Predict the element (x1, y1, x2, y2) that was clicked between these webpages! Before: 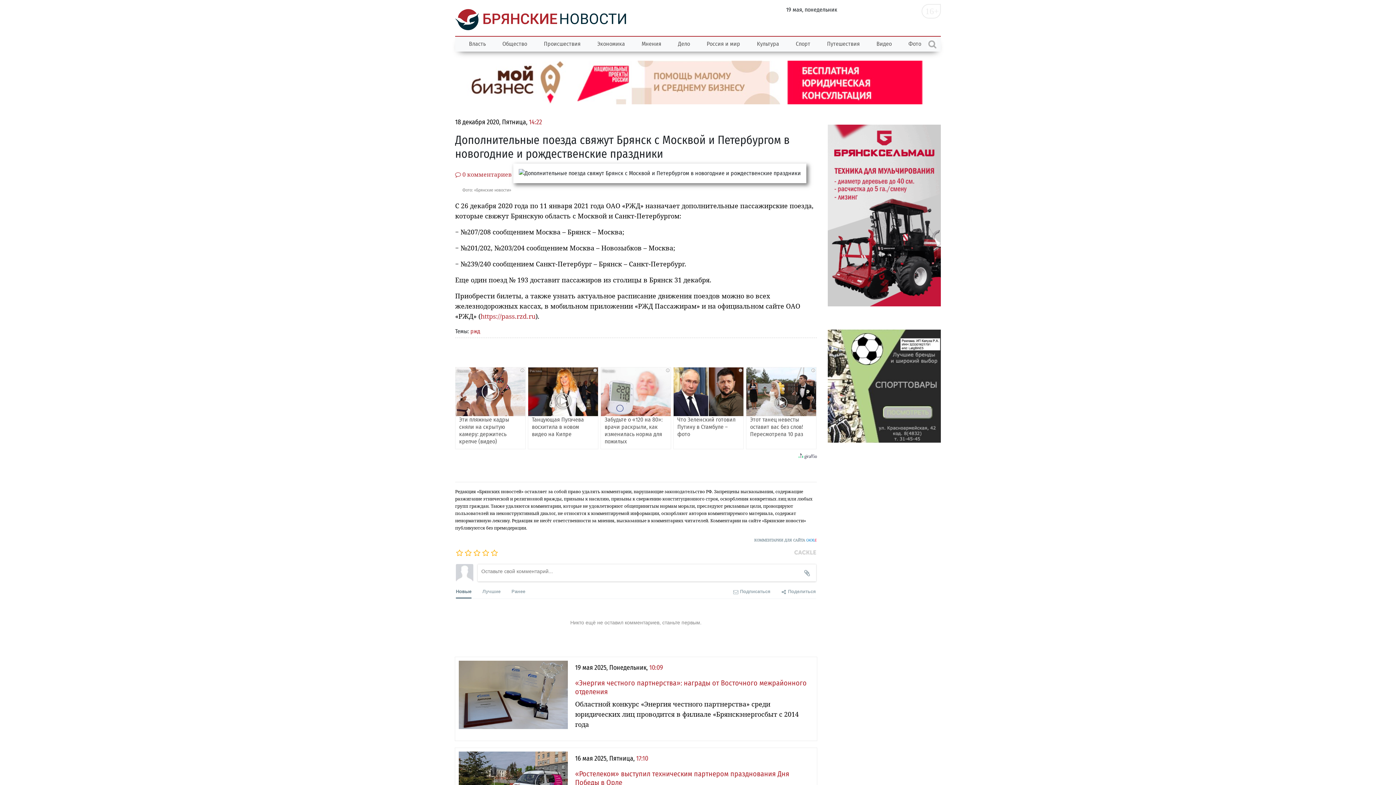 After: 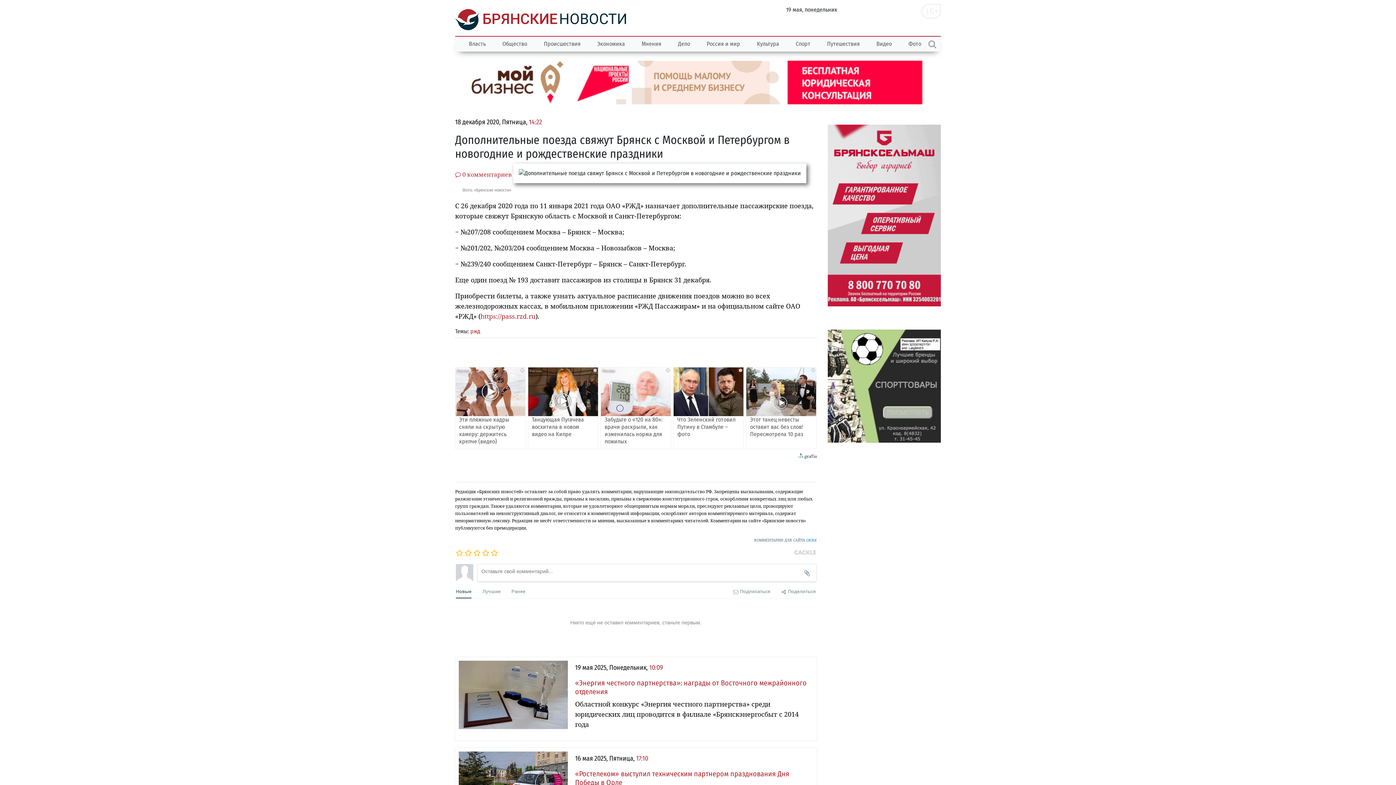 Action: bbox: (528, 367, 598, 449) label: Танцующая Пугачева восхитила в новом видео на Кипре